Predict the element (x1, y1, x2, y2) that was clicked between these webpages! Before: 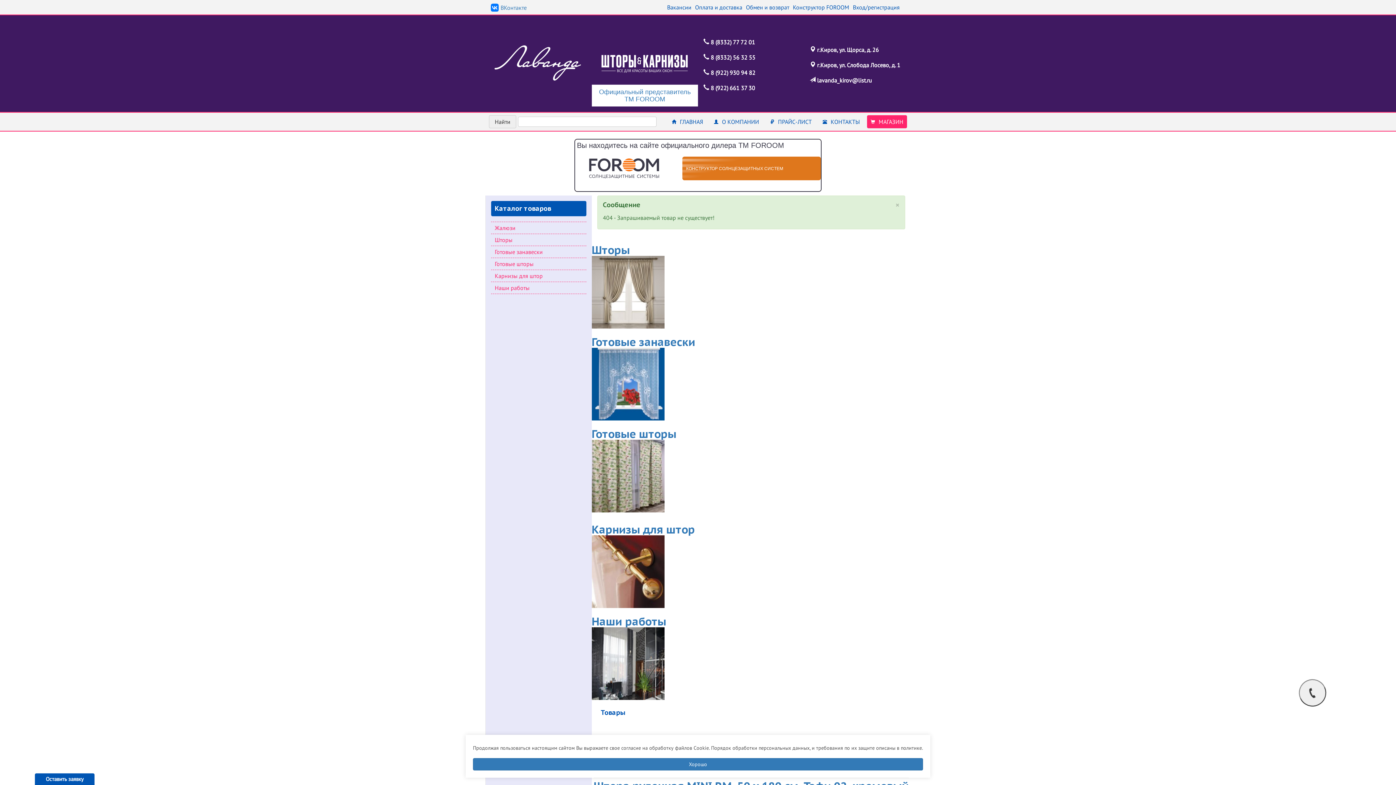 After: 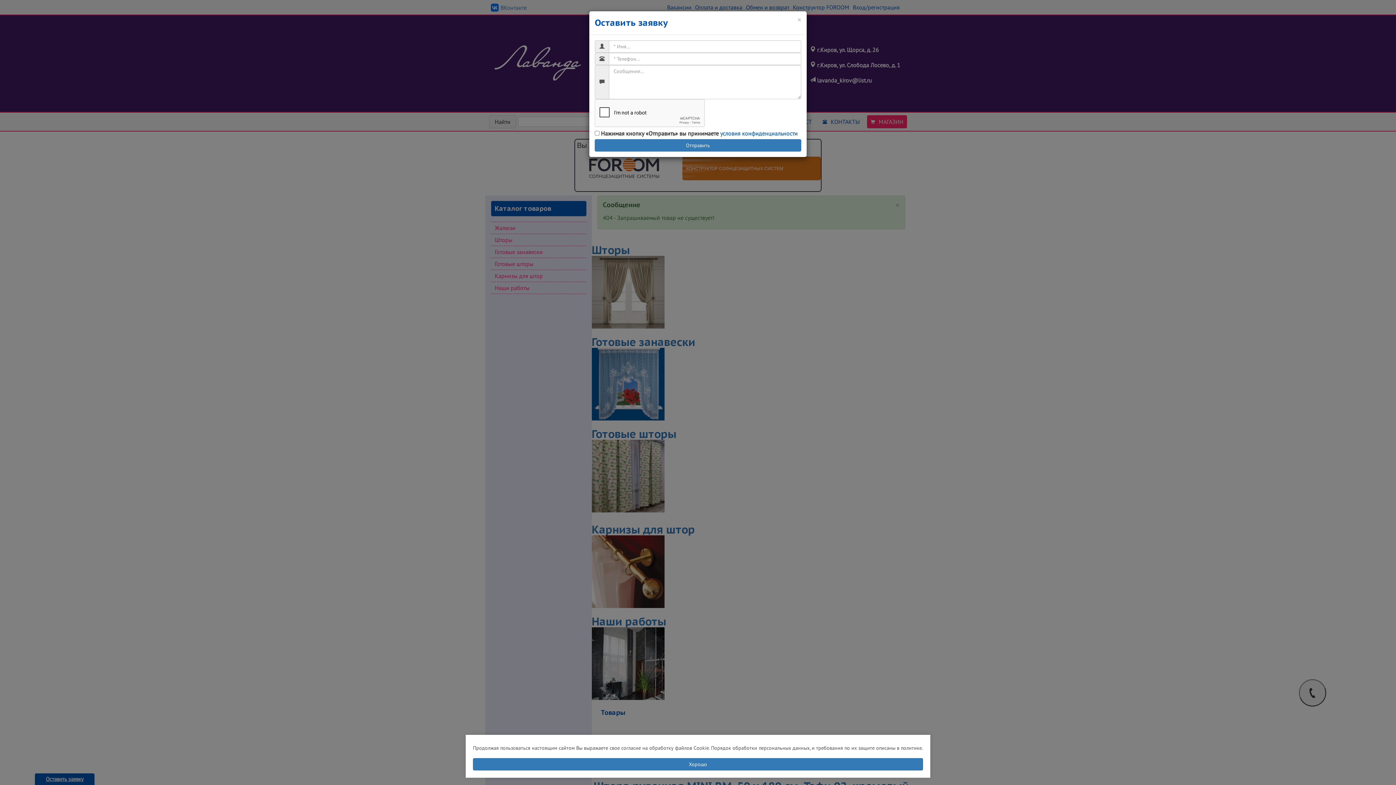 Action: bbox: (34, 773, 94, 785) label: Оставить заявку